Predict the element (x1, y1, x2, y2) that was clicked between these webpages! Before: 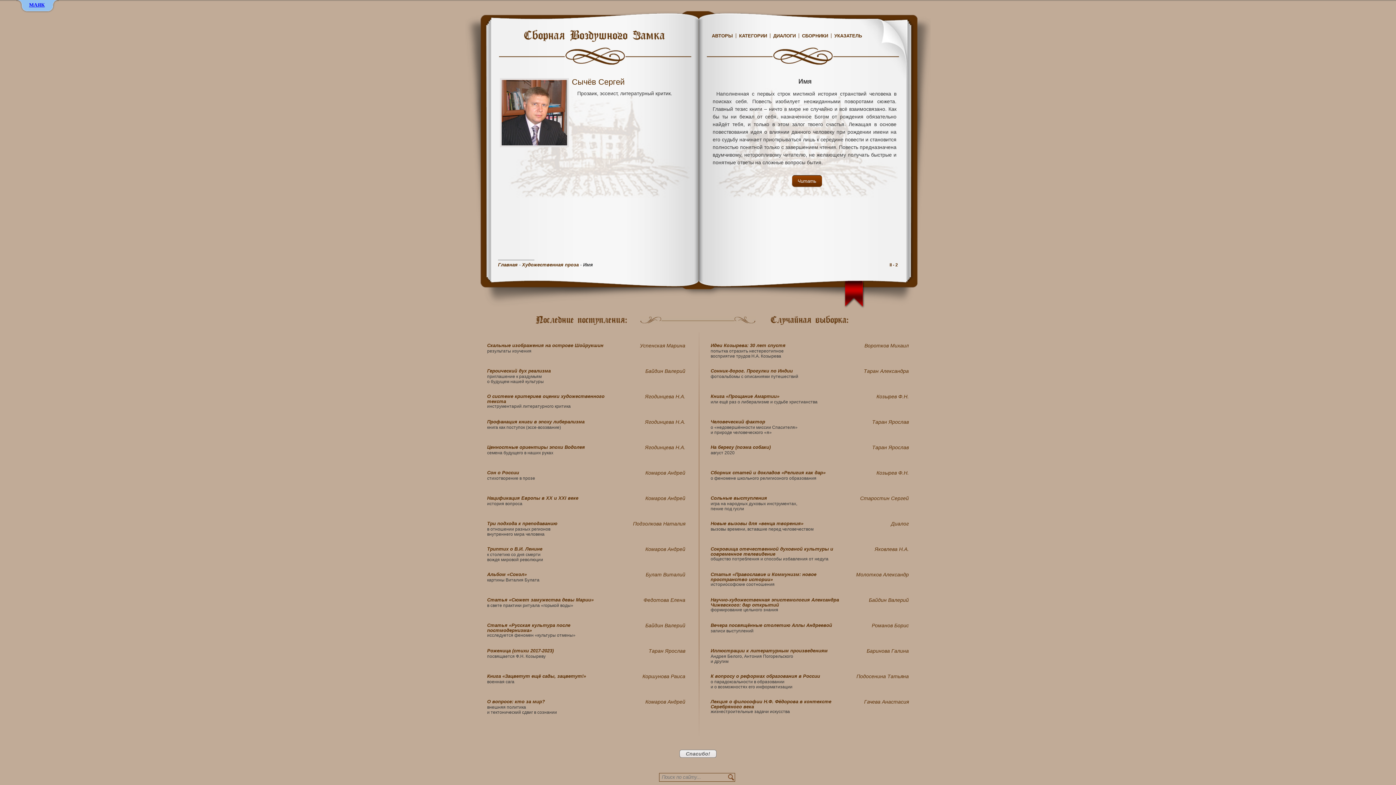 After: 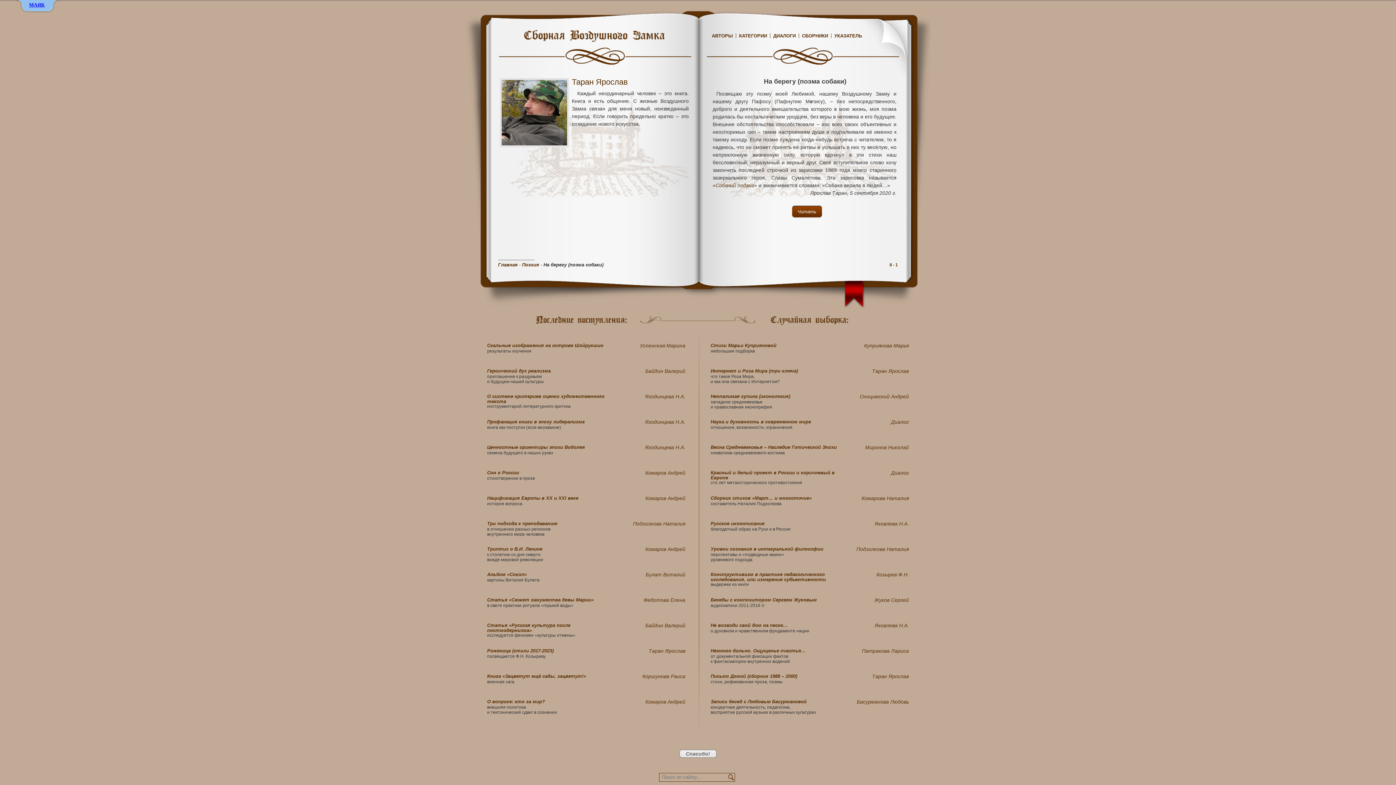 Action: label: На берегу (поэма собаки) bbox: (710, 444, 770, 450)